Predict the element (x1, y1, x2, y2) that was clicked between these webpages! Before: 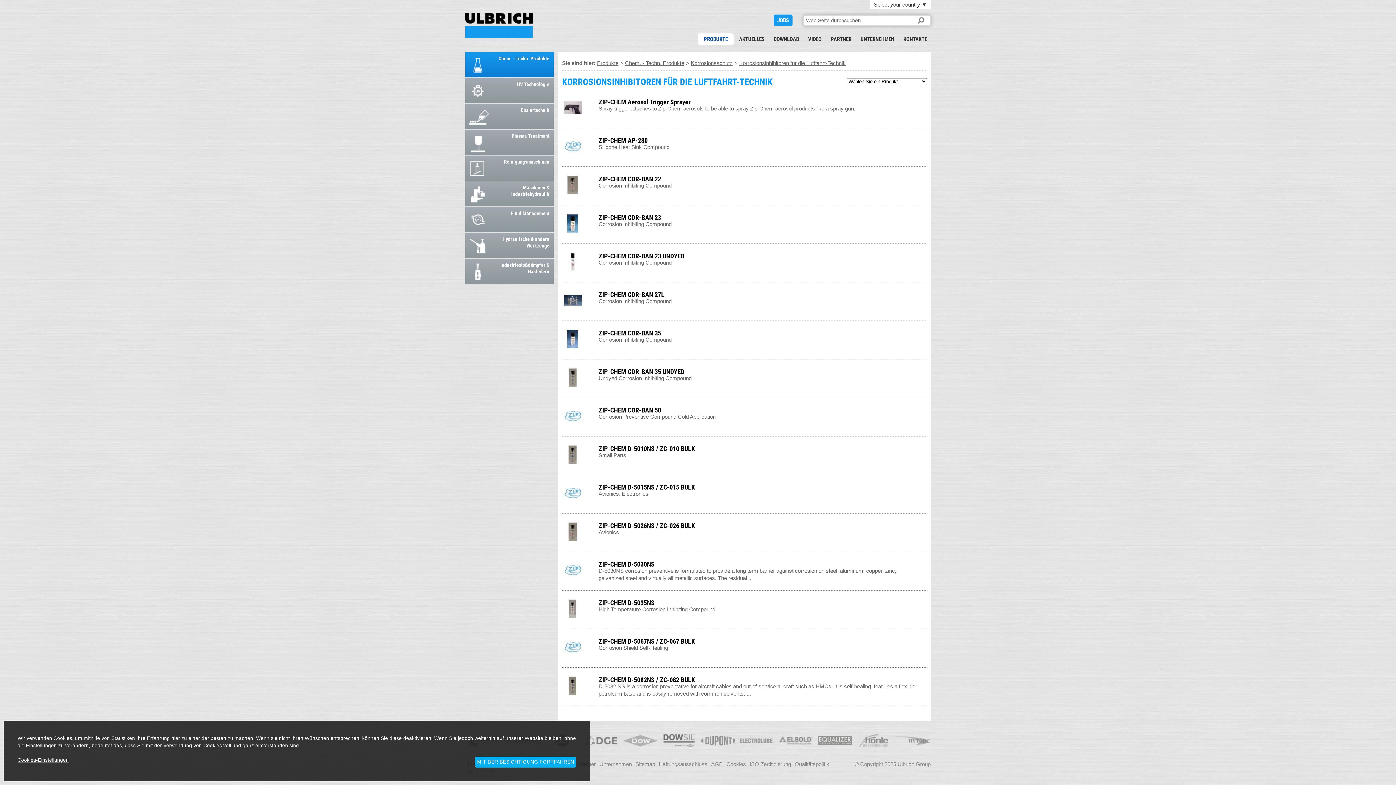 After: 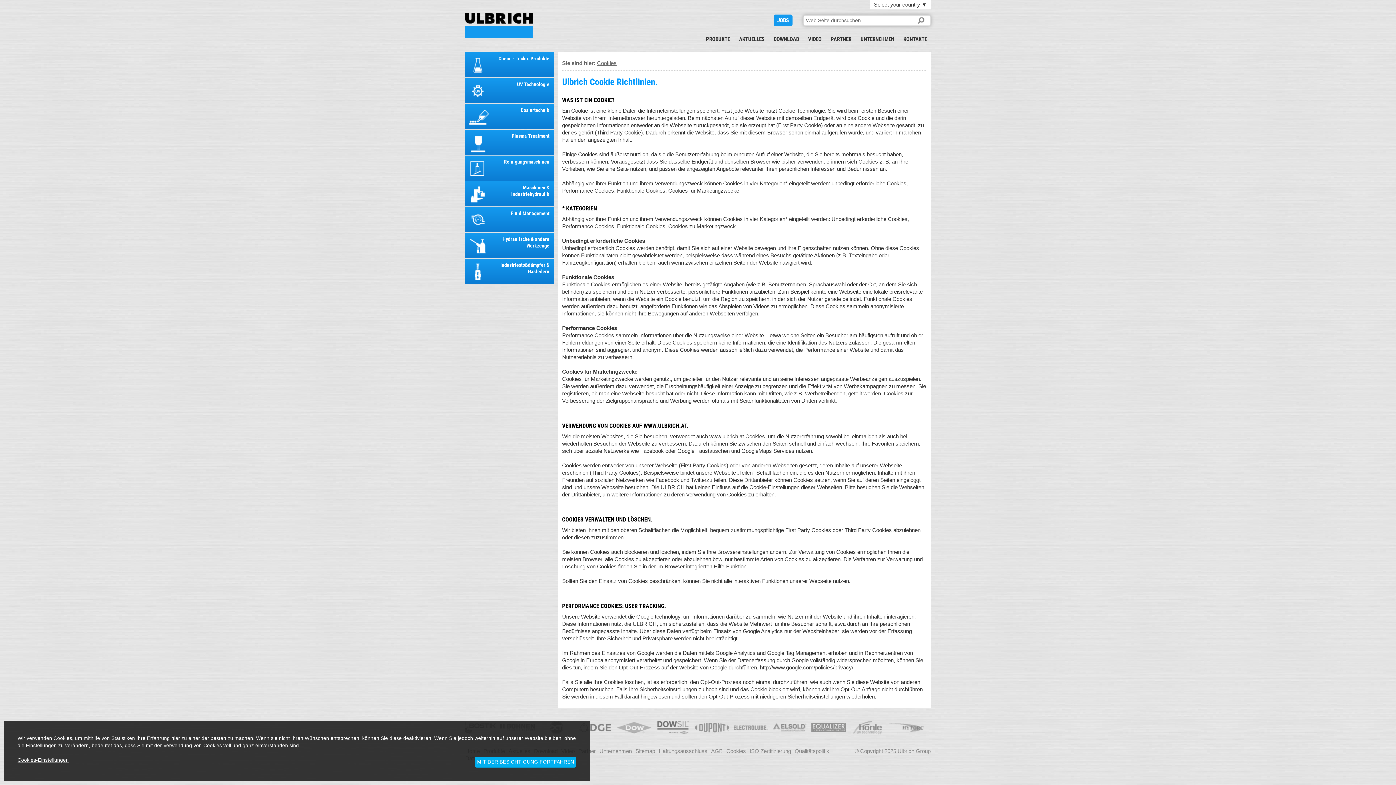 Action: label: Cookies bbox: (726, 760, 749, 768)